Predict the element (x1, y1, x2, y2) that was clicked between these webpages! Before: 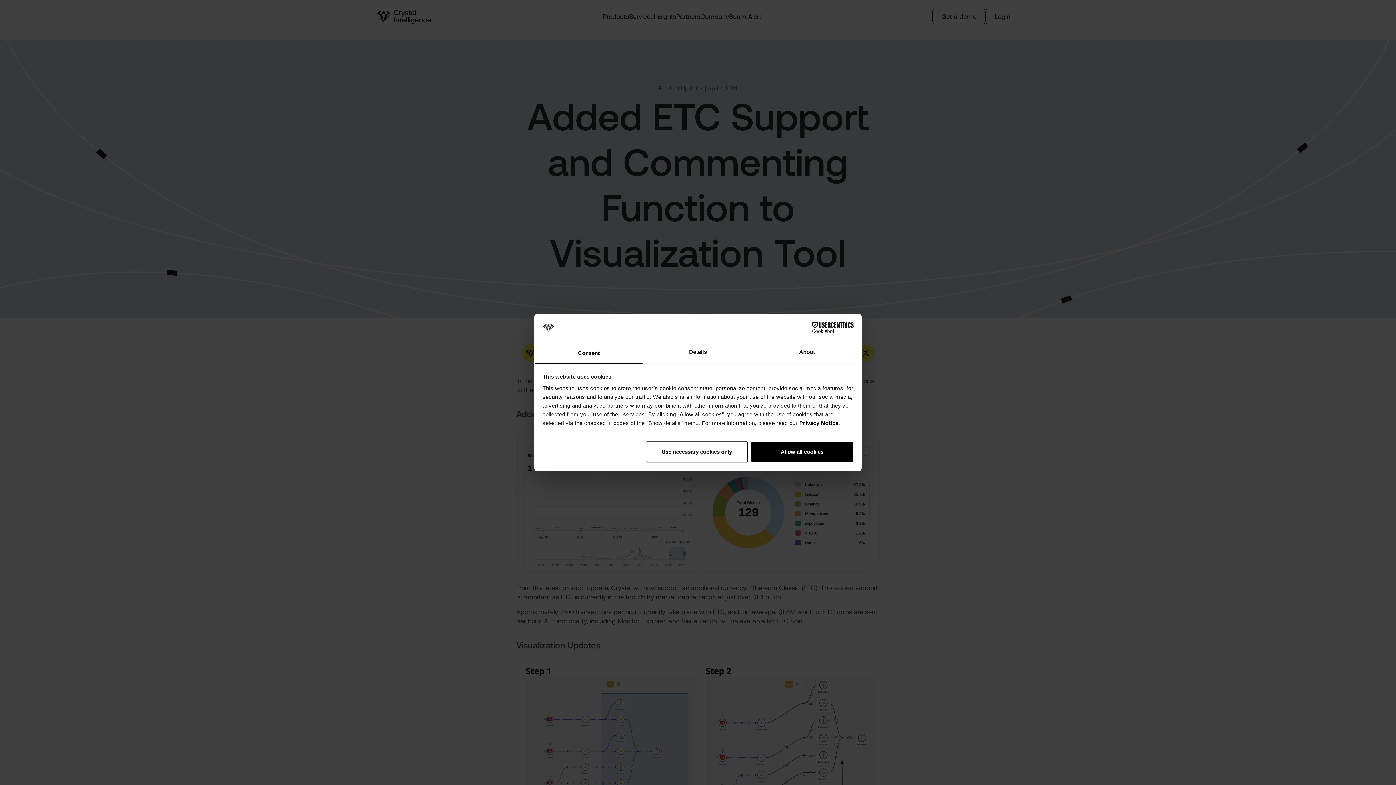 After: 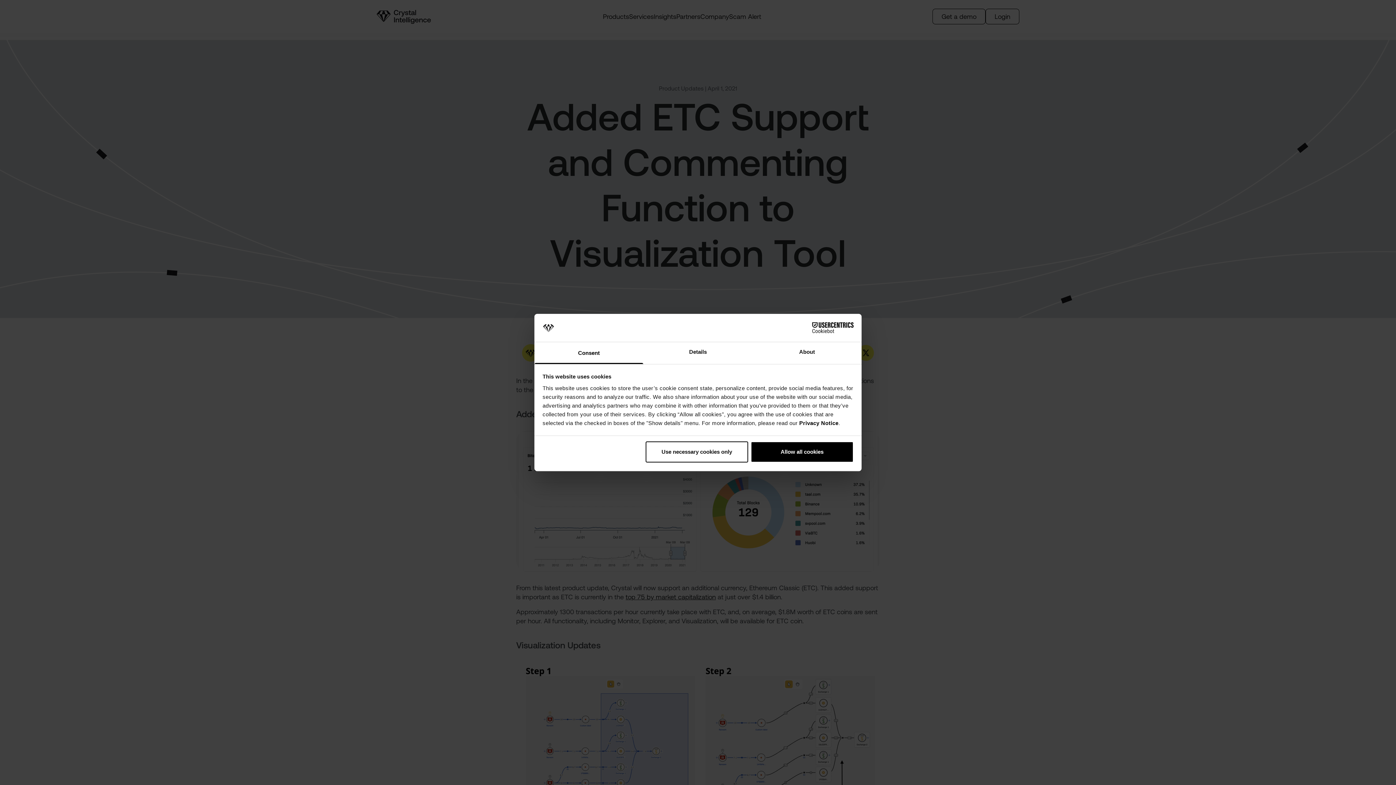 Action: label: Cookiebot - opens in a new window bbox: (790, 322, 853, 333)